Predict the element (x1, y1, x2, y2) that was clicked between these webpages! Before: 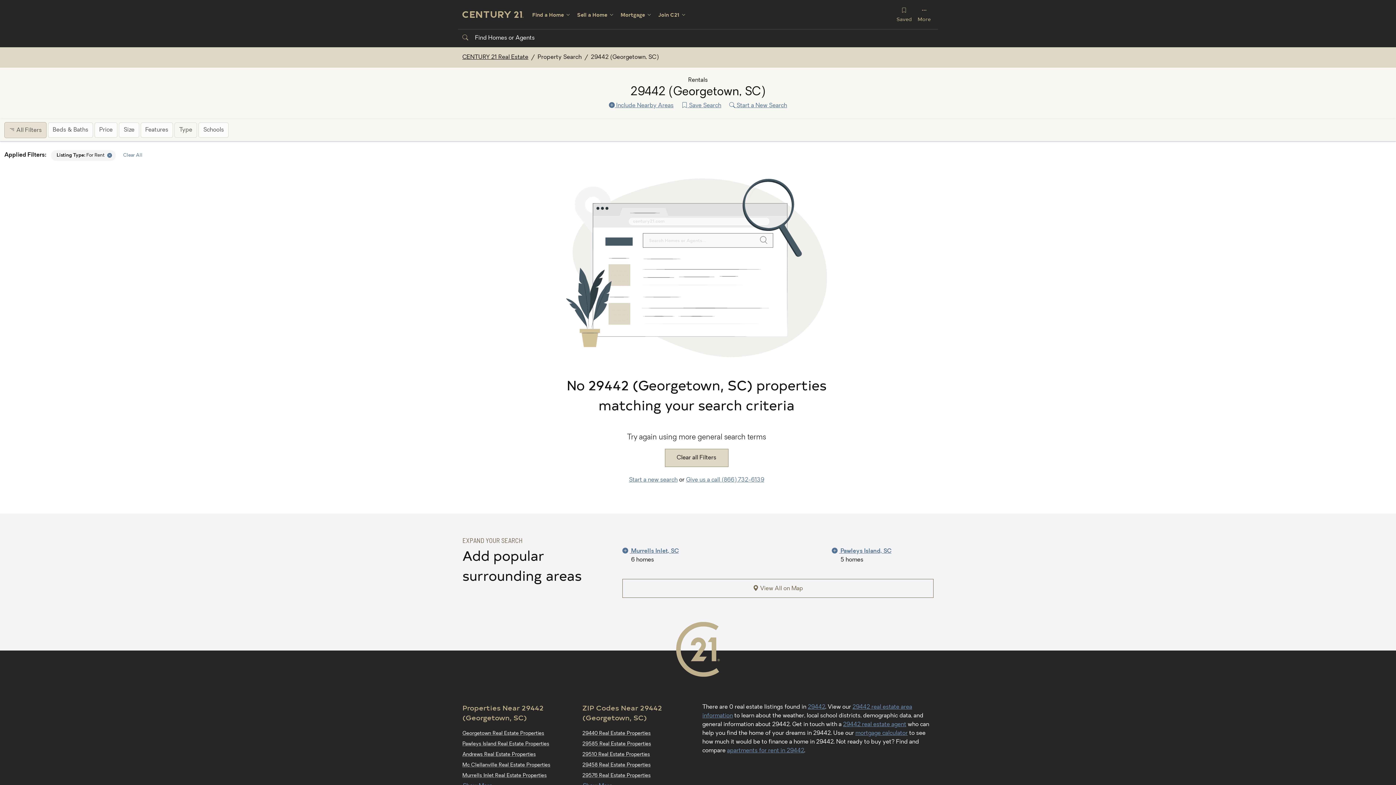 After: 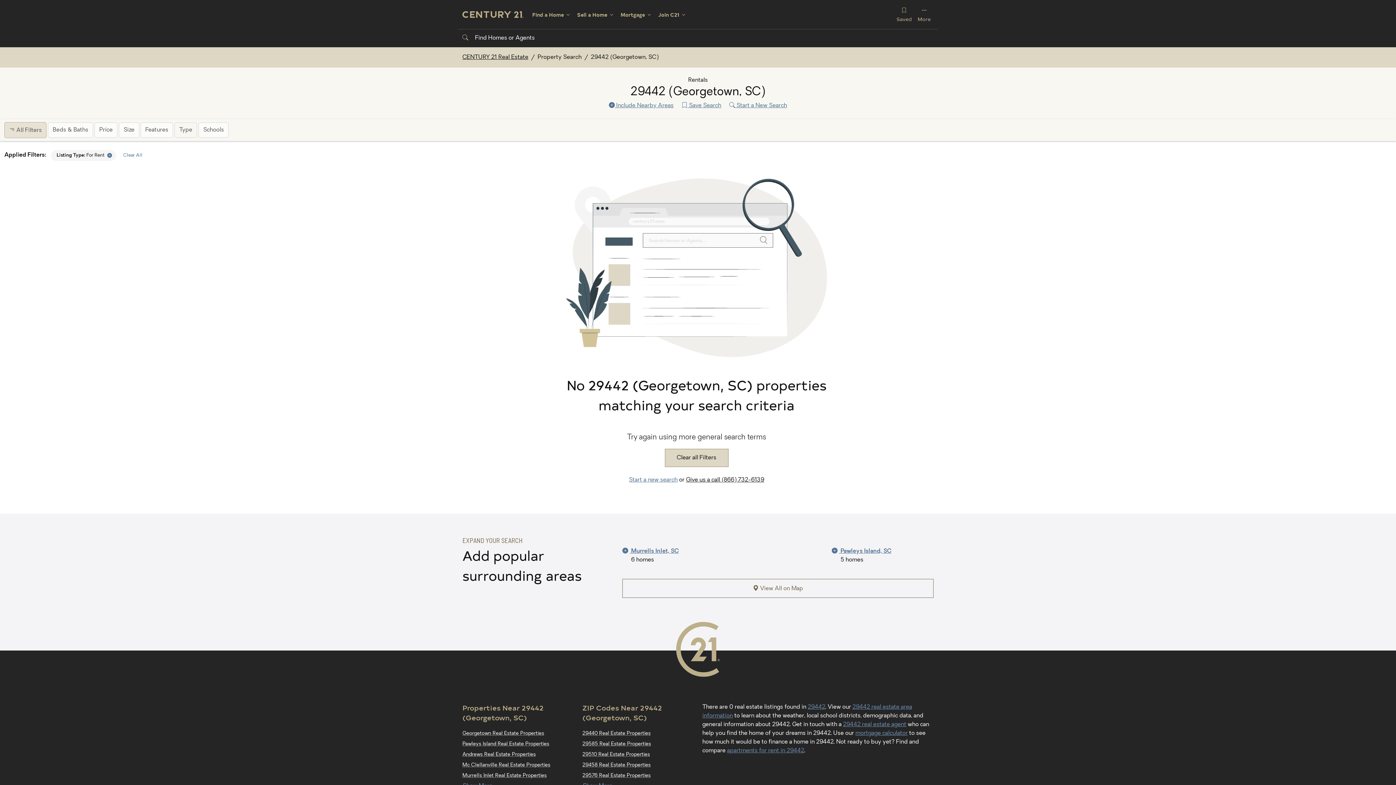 Action: bbox: (686, 477, 764, 483) label: Give us a call (866) 732-6139